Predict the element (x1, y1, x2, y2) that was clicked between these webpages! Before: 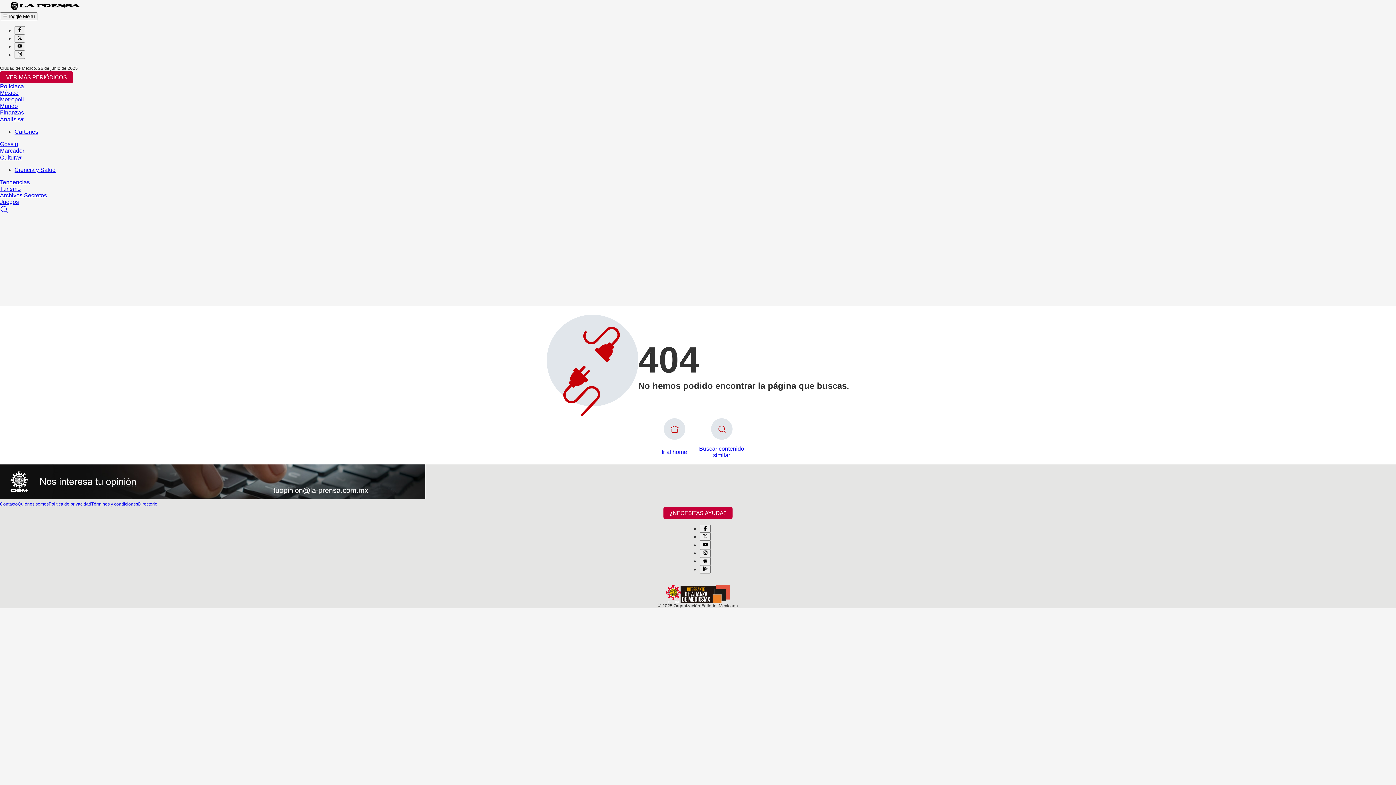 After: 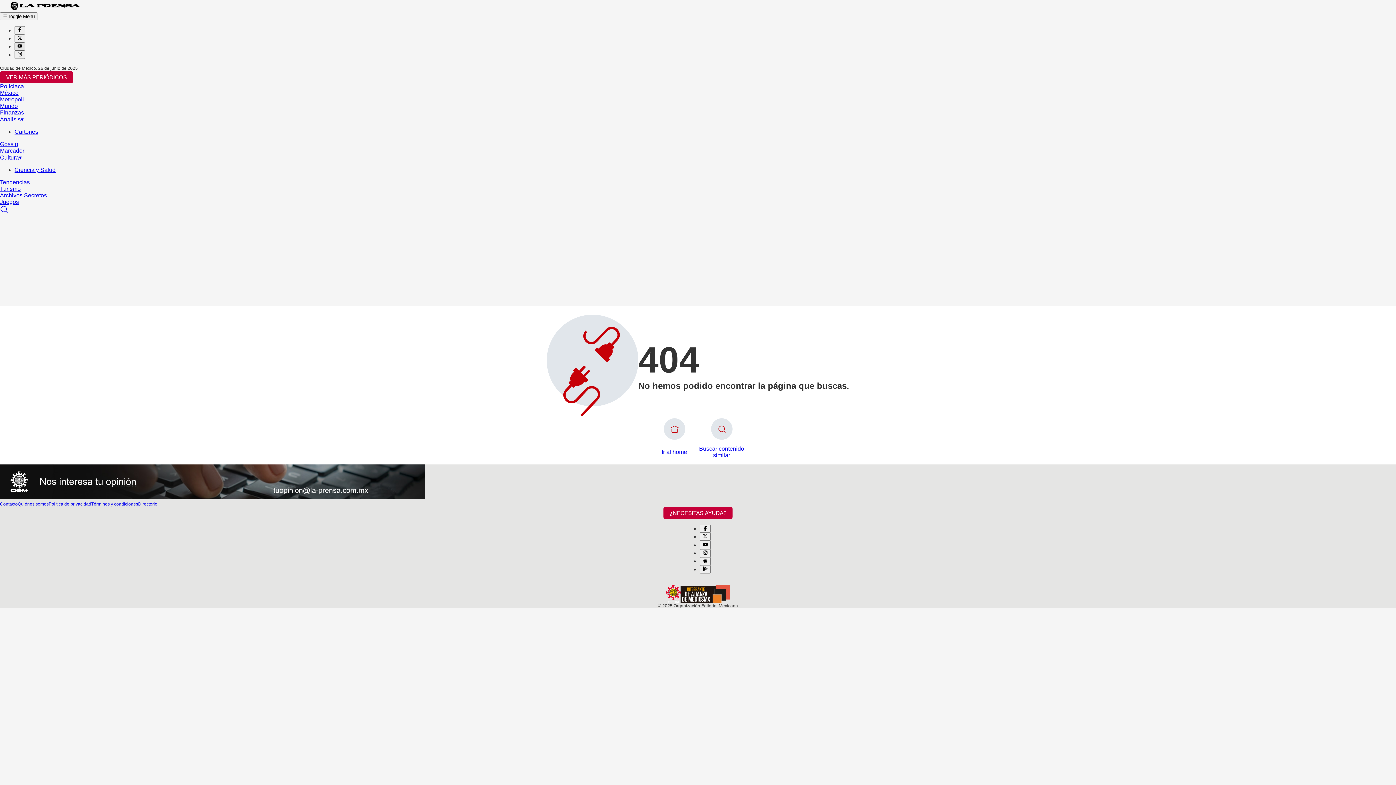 Action: bbox: (14, 43, 25, 49)